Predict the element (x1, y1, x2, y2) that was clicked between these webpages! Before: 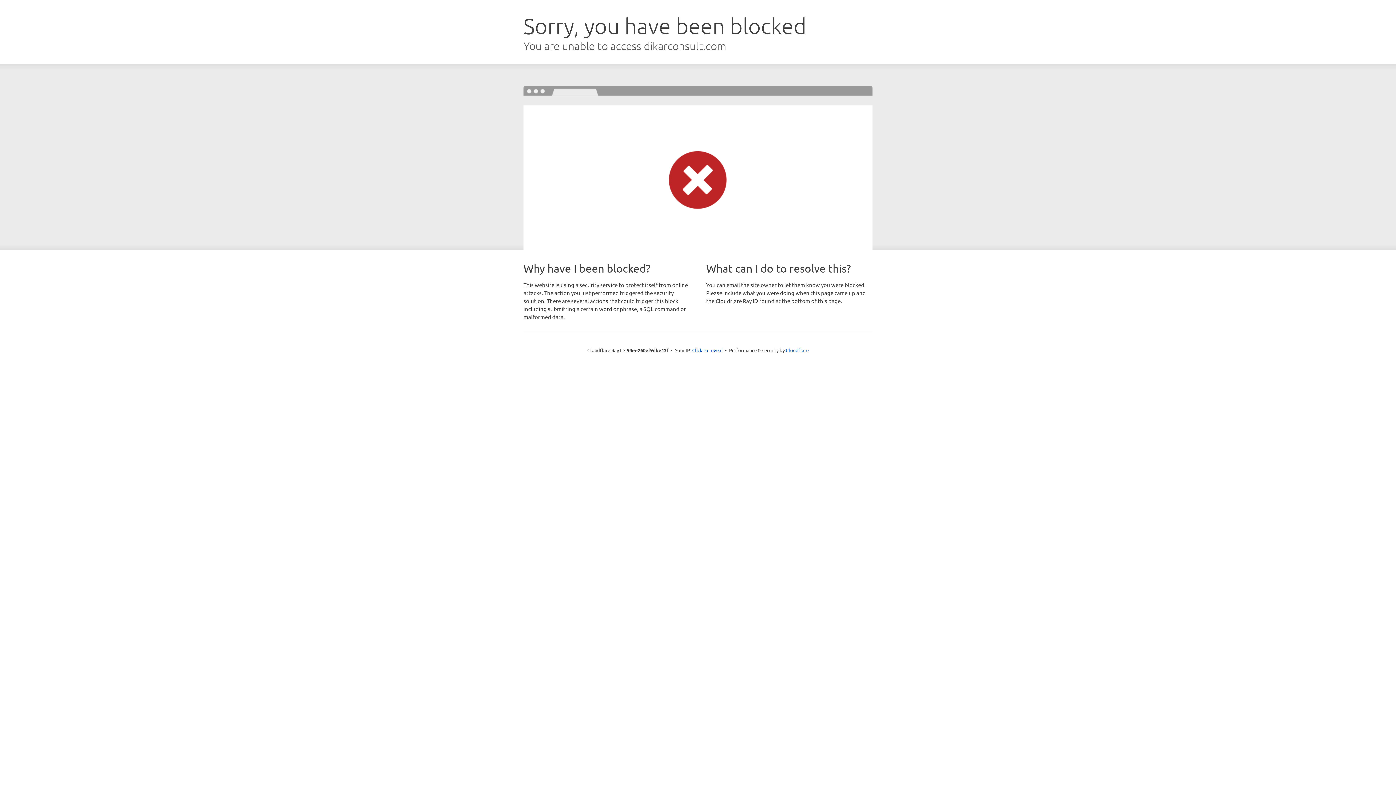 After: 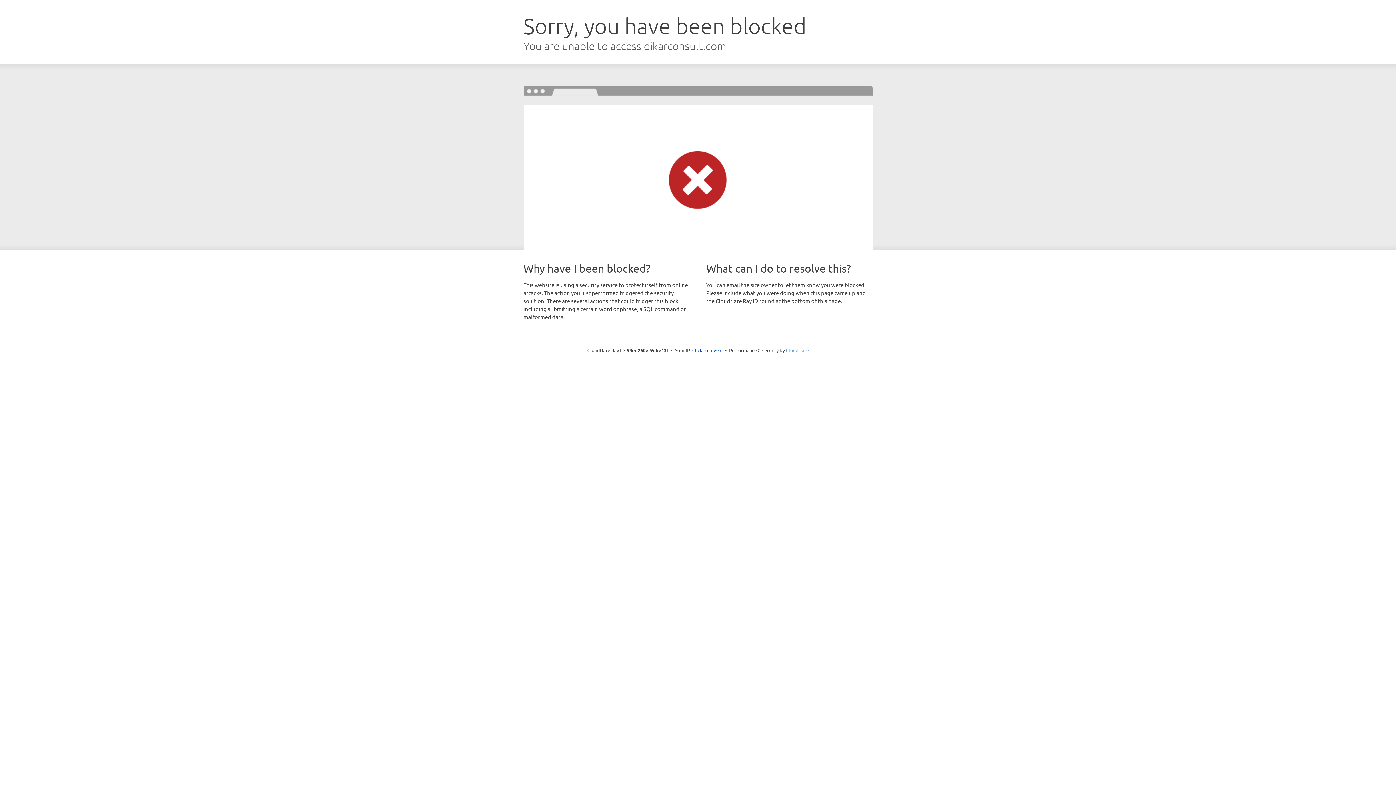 Action: bbox: (786, 347, 808, 353) label: Cloudflare